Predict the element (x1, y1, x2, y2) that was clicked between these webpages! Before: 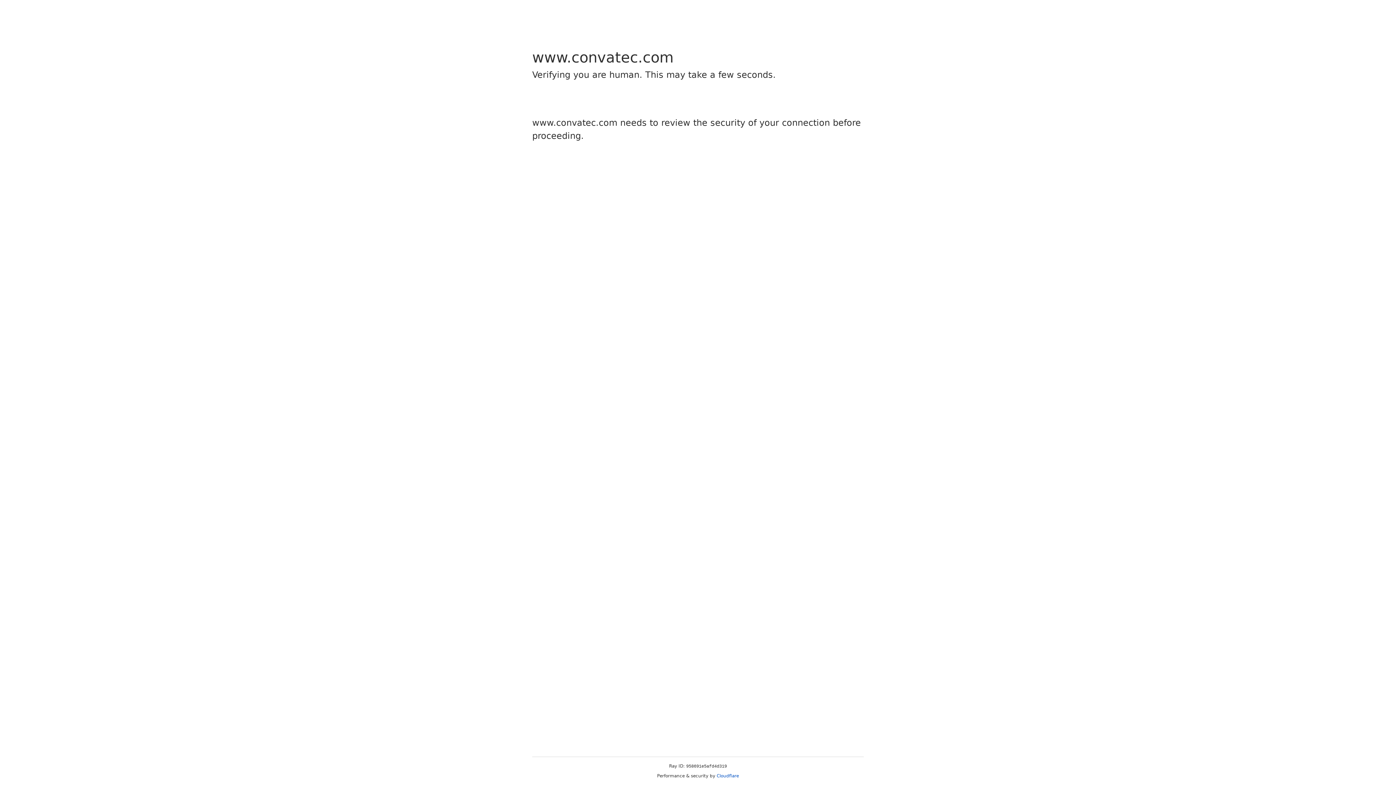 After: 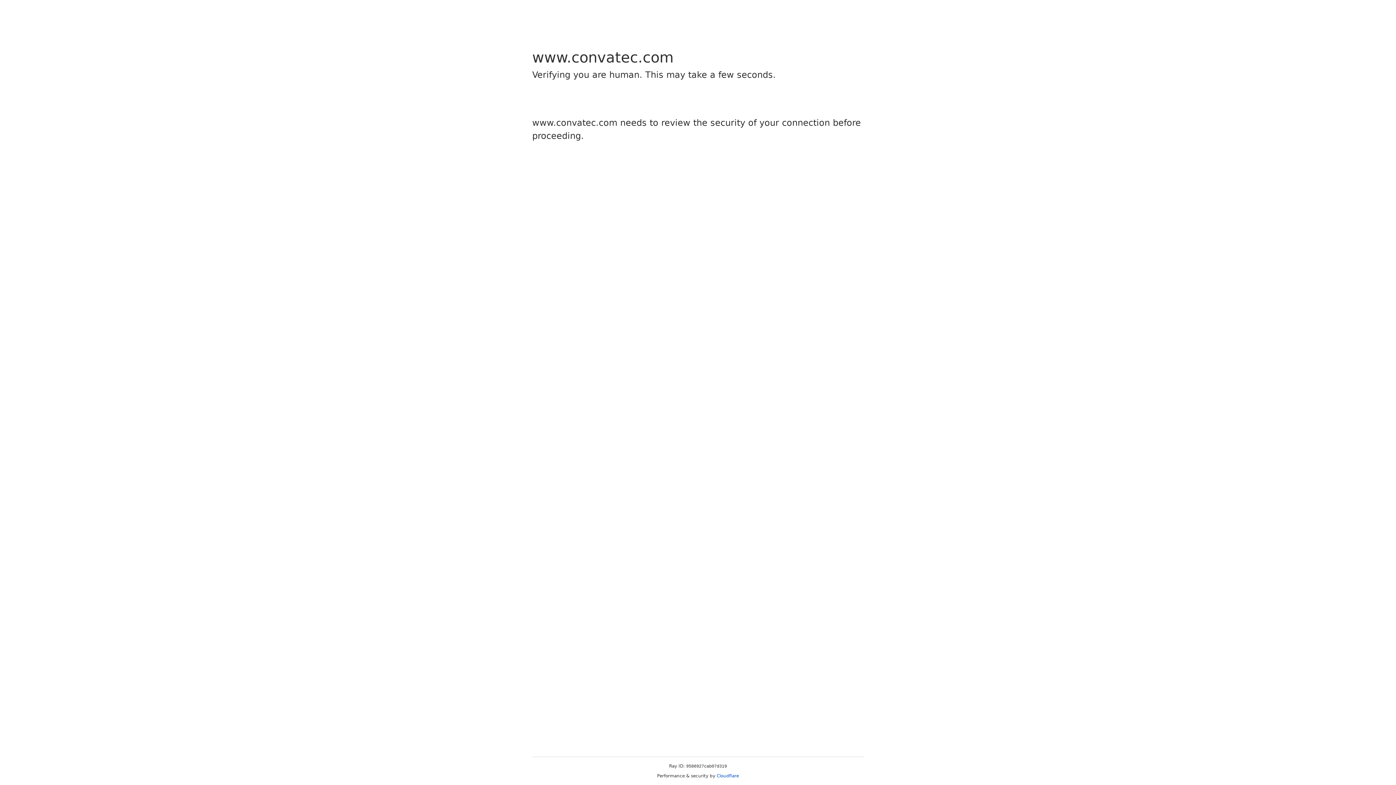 Action: bbox: (716, 773, 739, 778) label: Cloudflare